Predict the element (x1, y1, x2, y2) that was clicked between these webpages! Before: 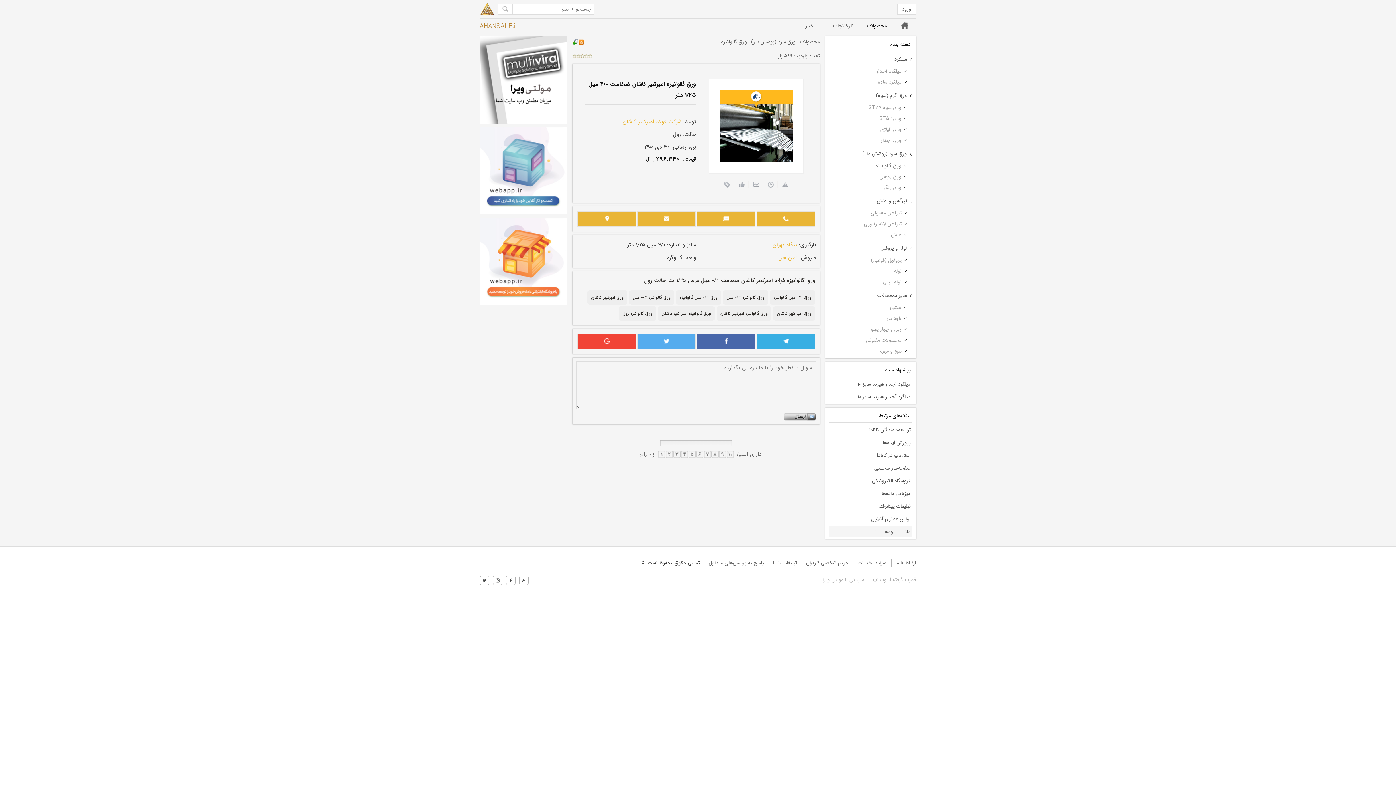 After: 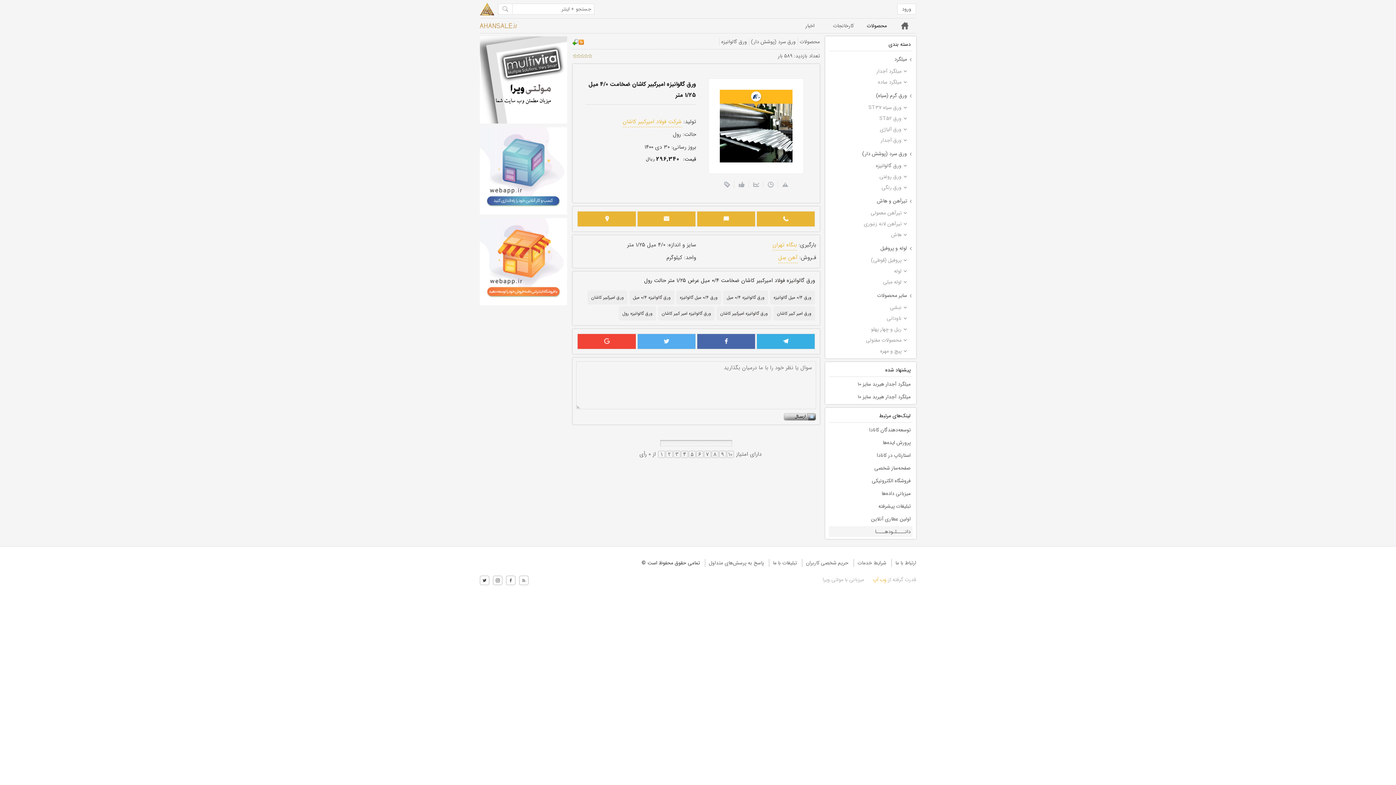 Action: label: وِب اَپ  bbox: (868, 576, 886, 584)